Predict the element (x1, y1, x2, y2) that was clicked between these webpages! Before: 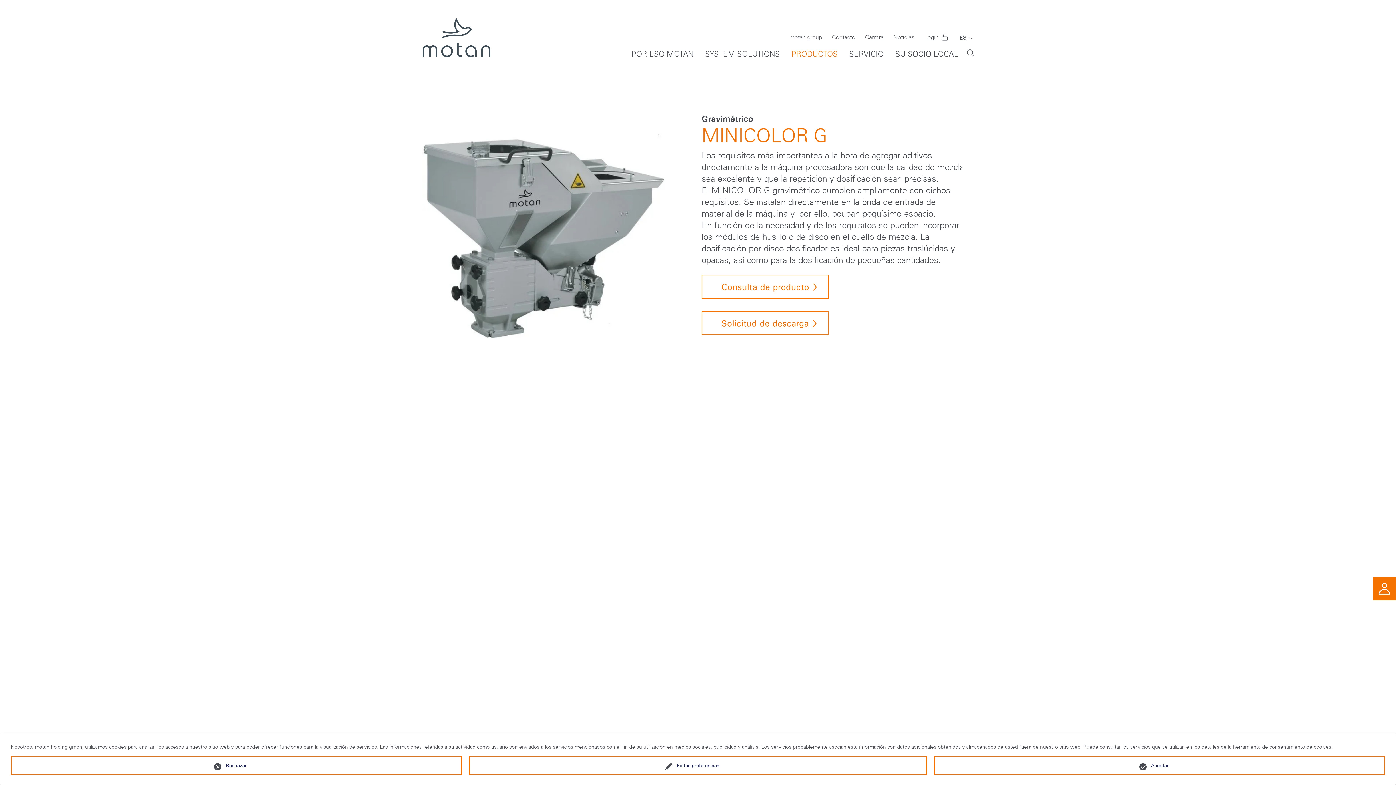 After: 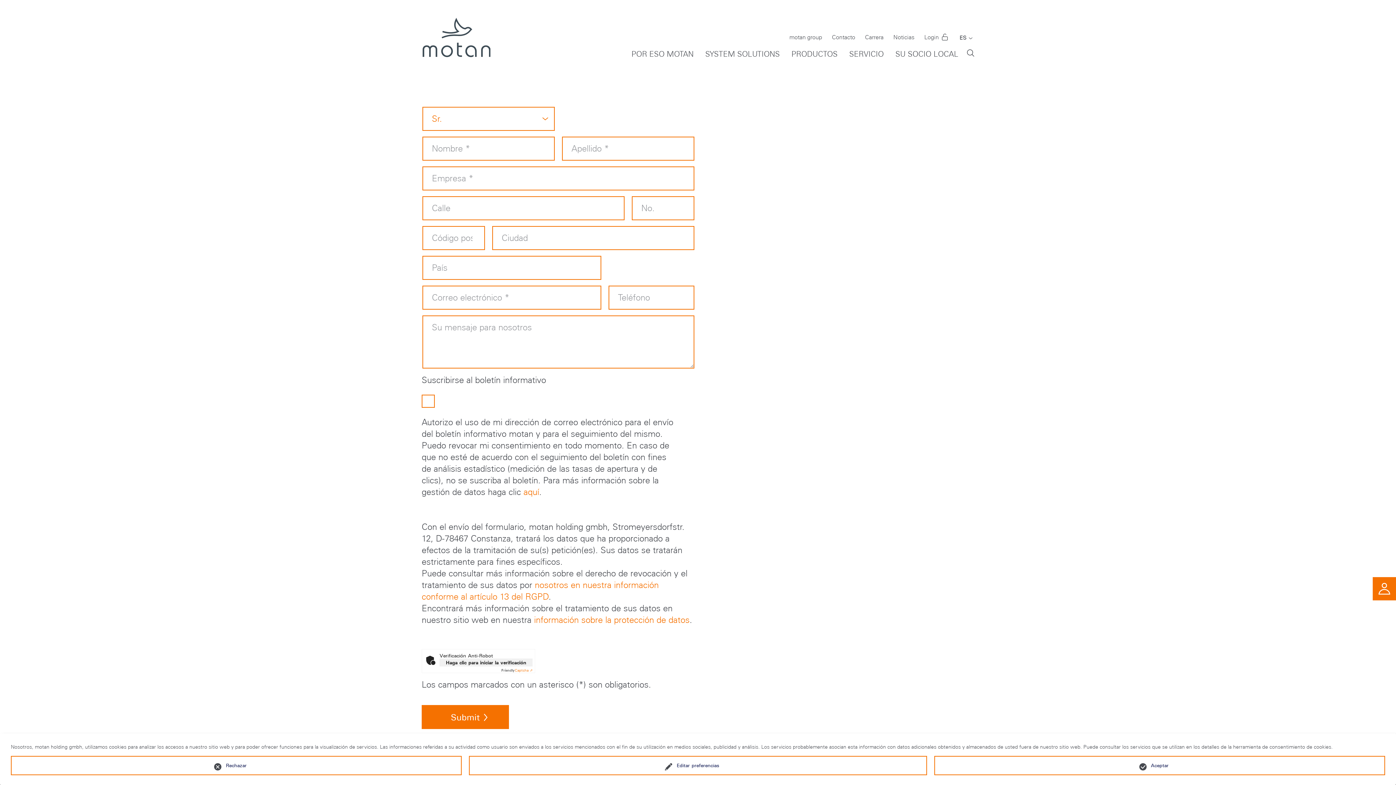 Action: bbox: (701, 311, 828, 335) label: Solicitud de descarga